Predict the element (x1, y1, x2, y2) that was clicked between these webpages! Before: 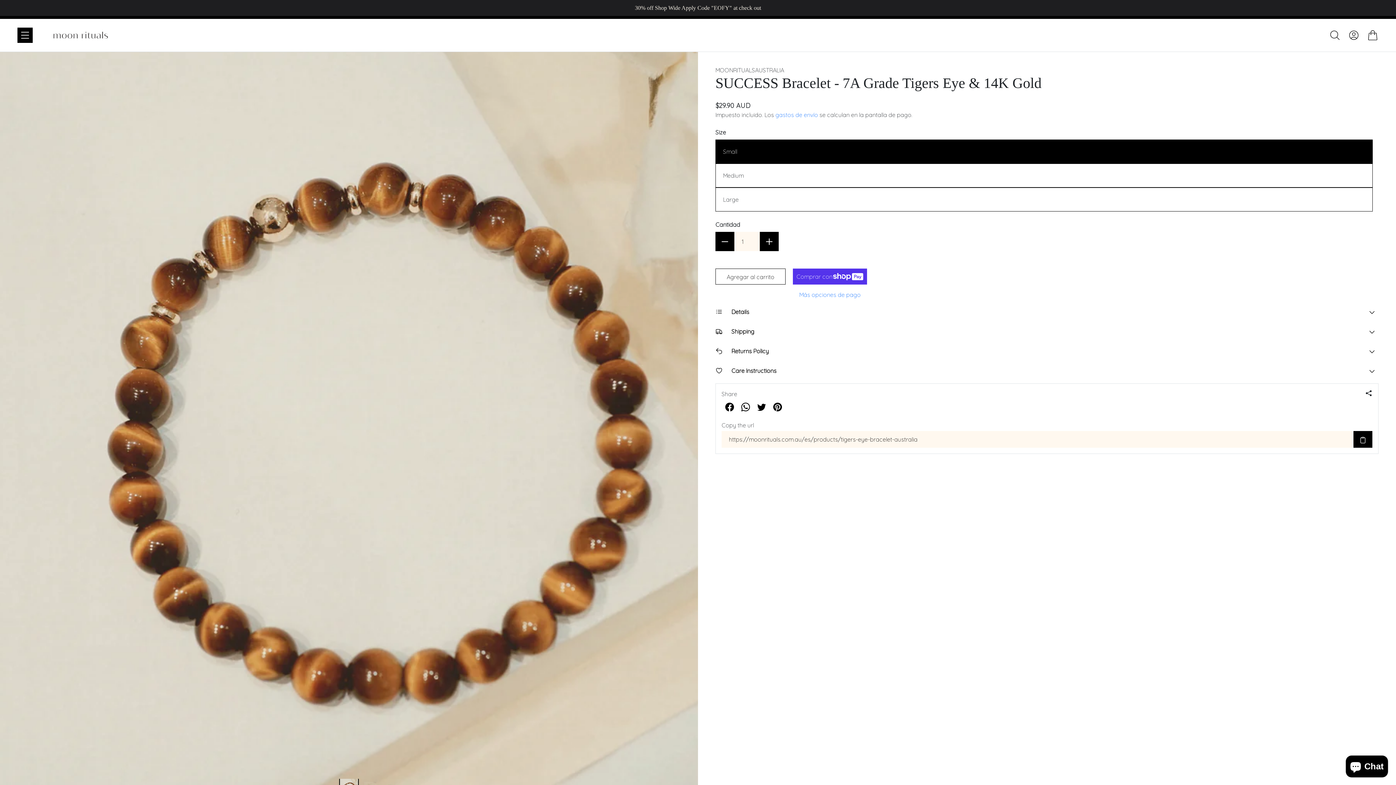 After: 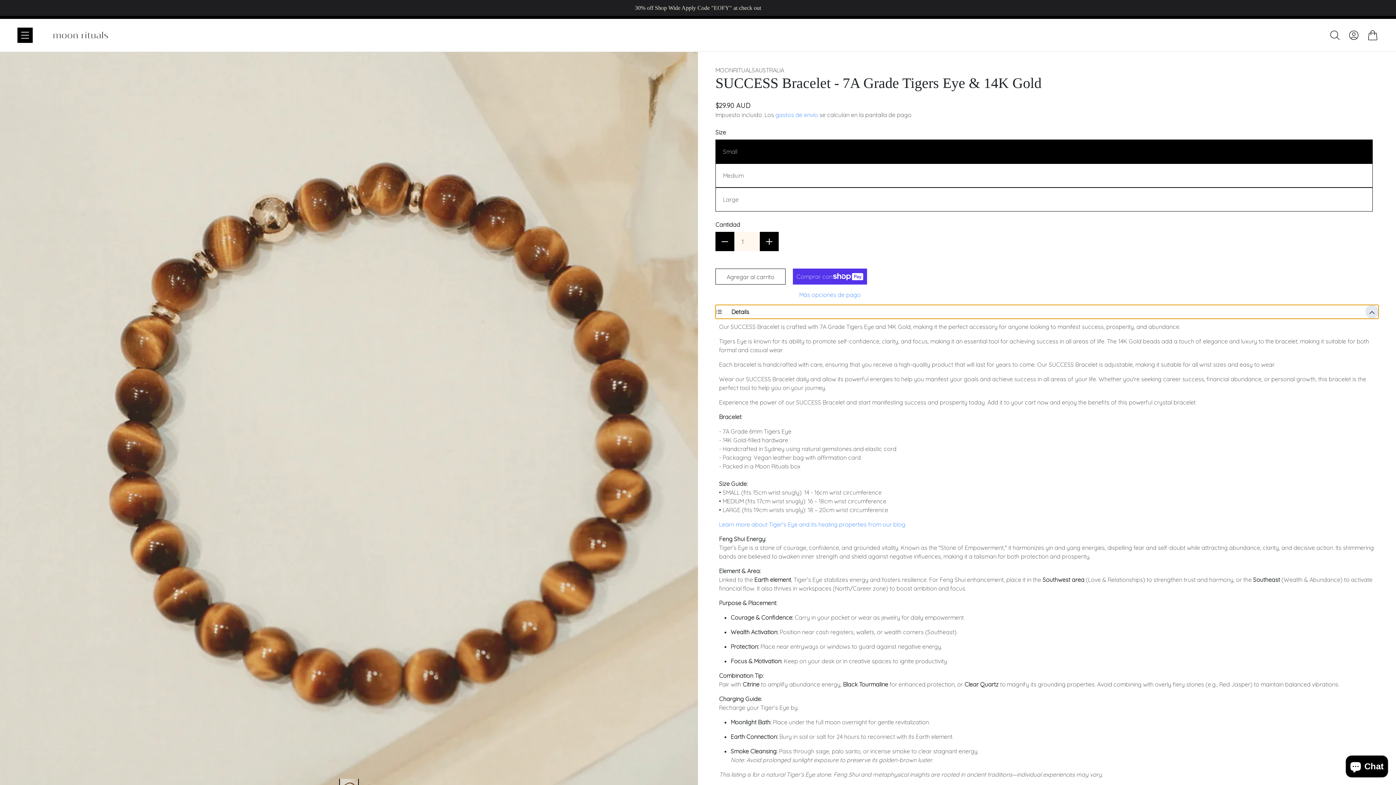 Action: label: Details bbox: (715, 305, 1378, 318)